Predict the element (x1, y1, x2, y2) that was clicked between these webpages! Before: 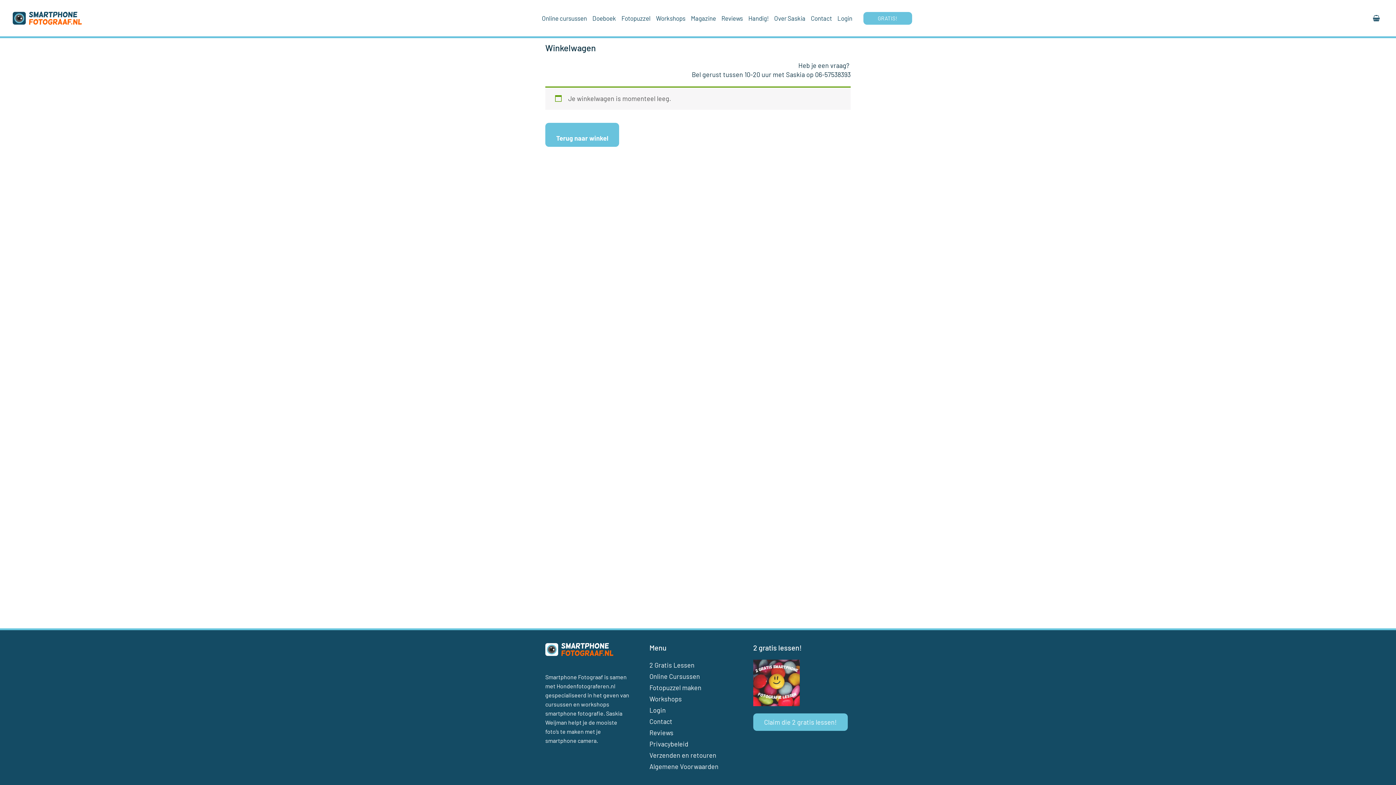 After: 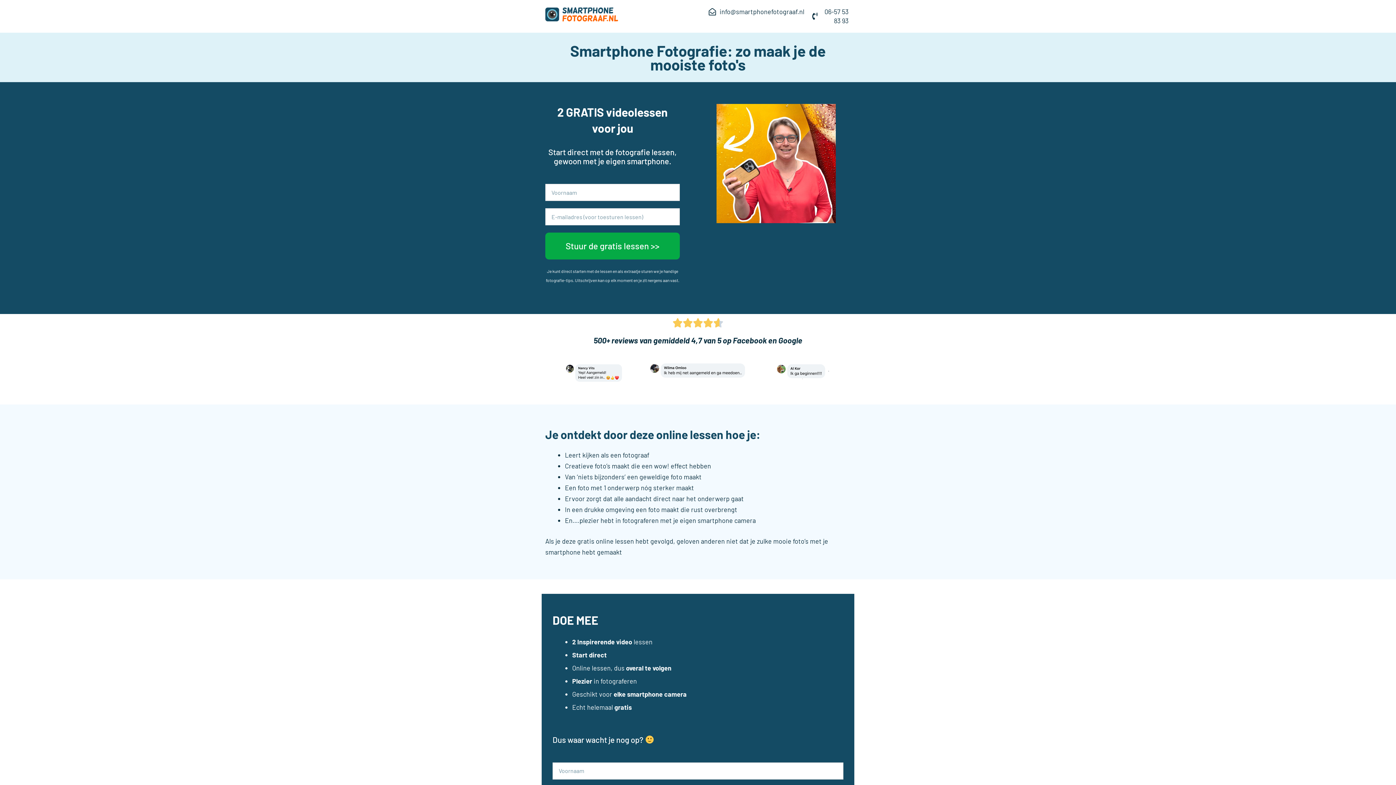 Action: label: 2 Gratis Lessen bbox: (649, 660, 746, 671)